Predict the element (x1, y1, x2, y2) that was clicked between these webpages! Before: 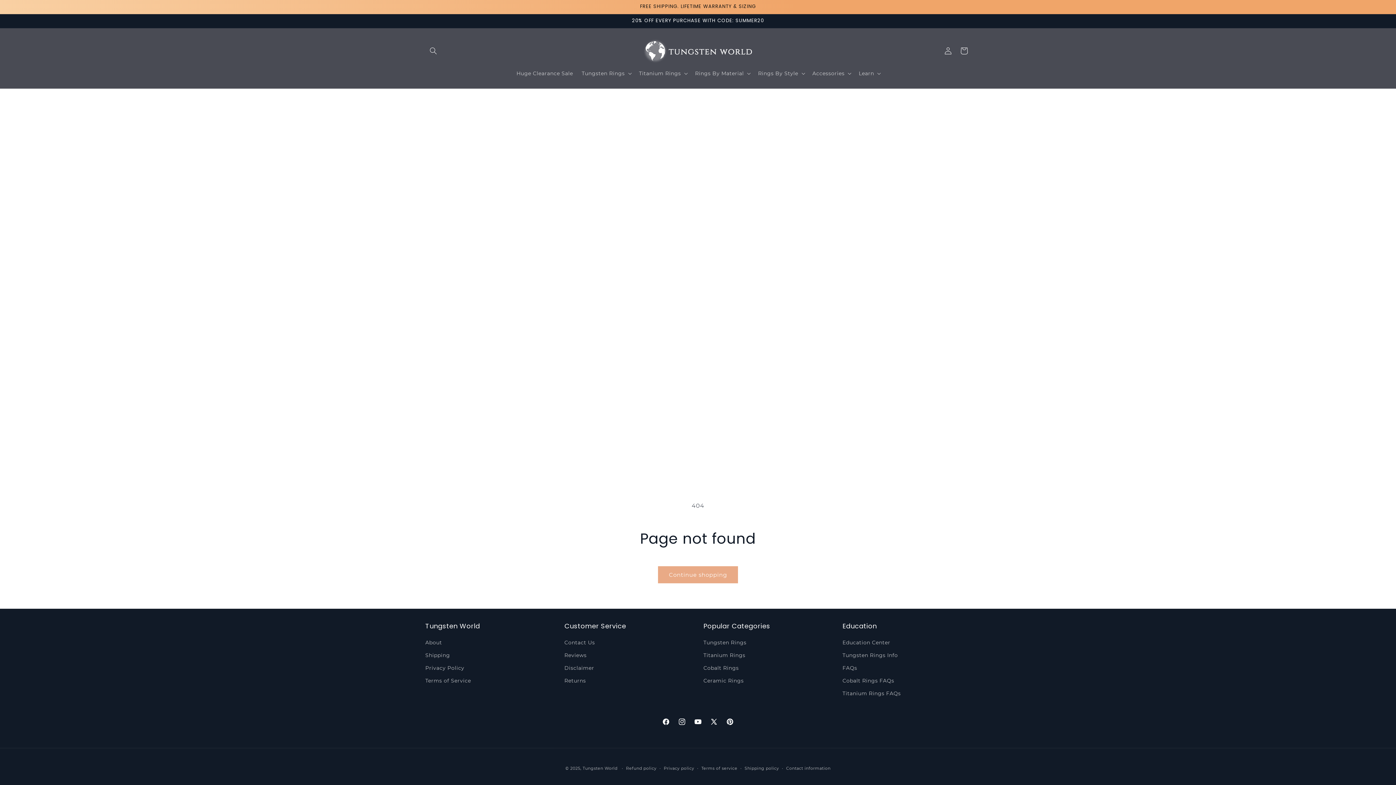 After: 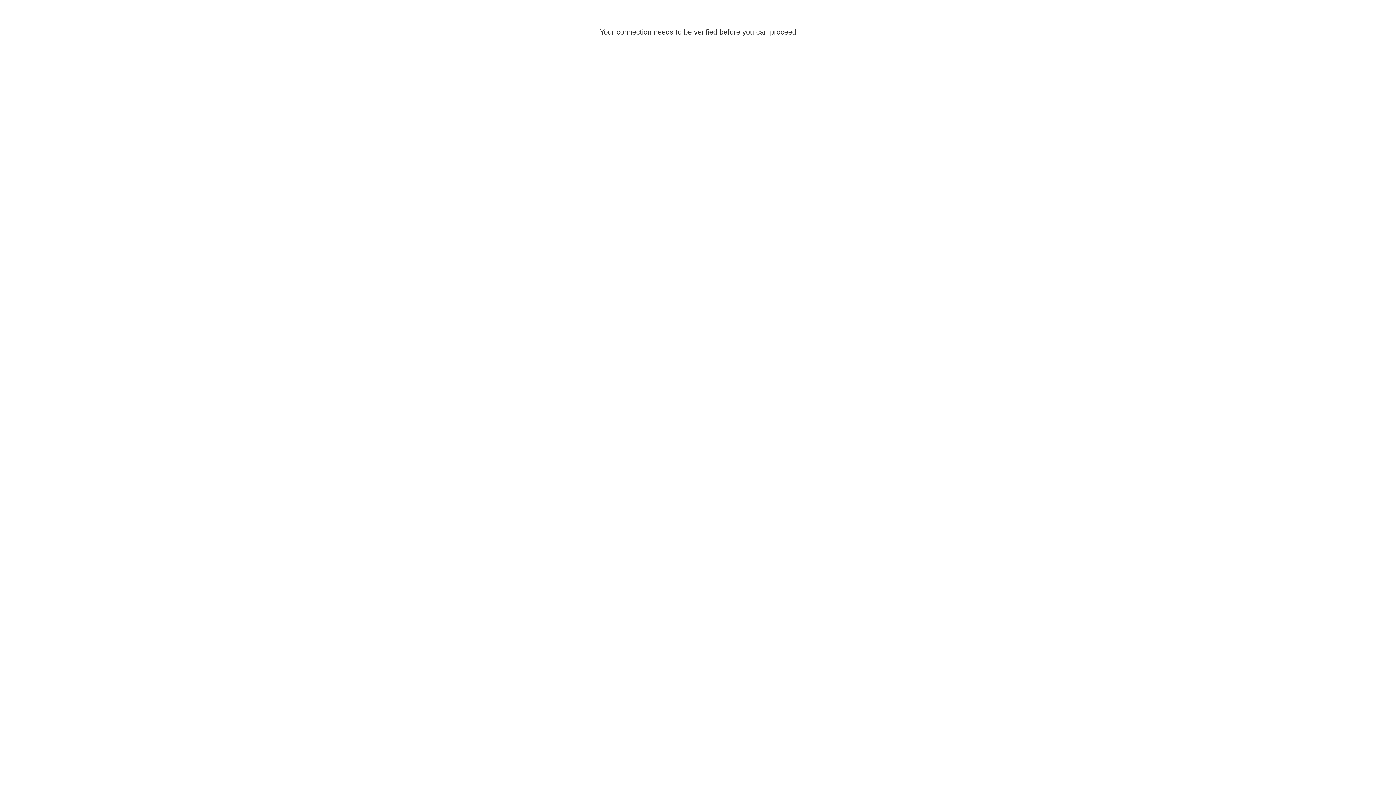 Action: label: Log in bbox: (940, 42, 956, 58)